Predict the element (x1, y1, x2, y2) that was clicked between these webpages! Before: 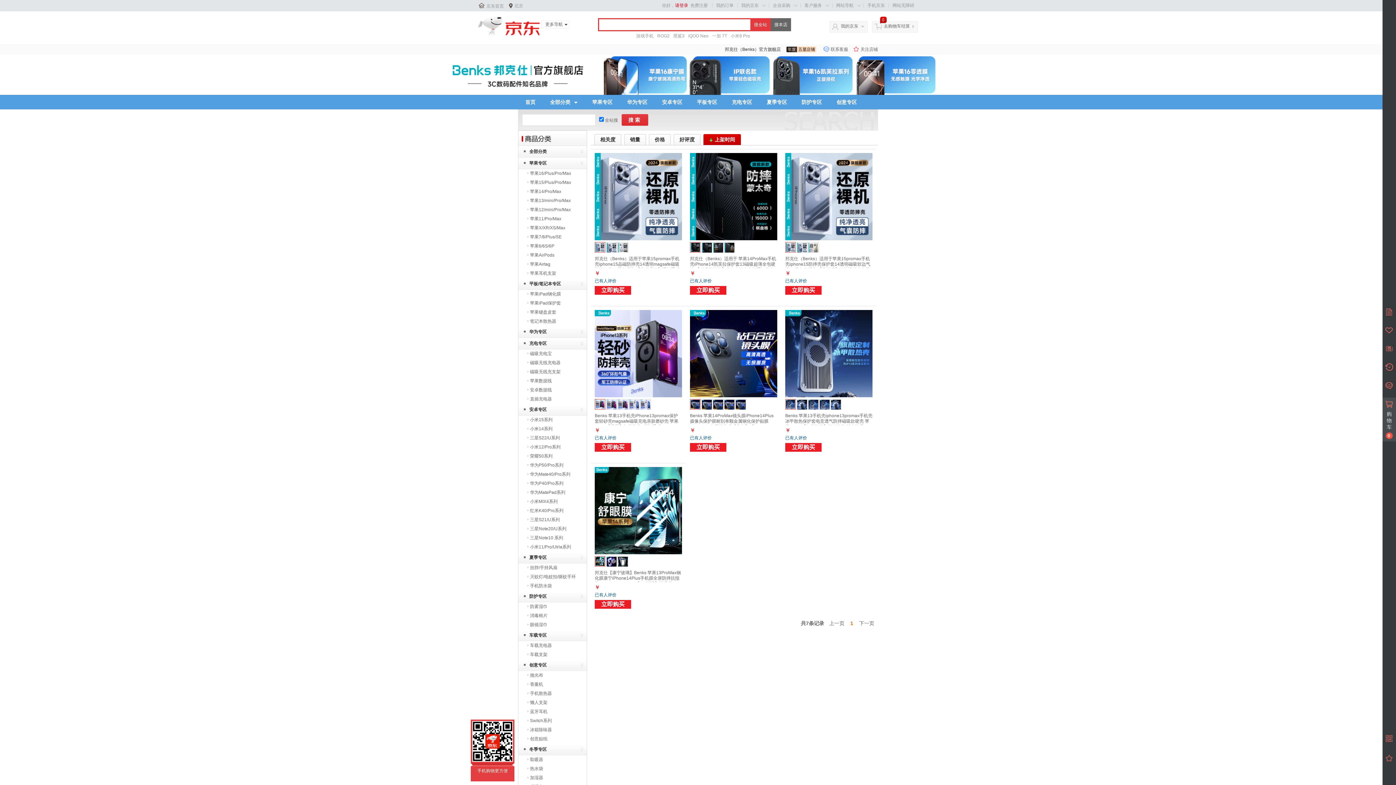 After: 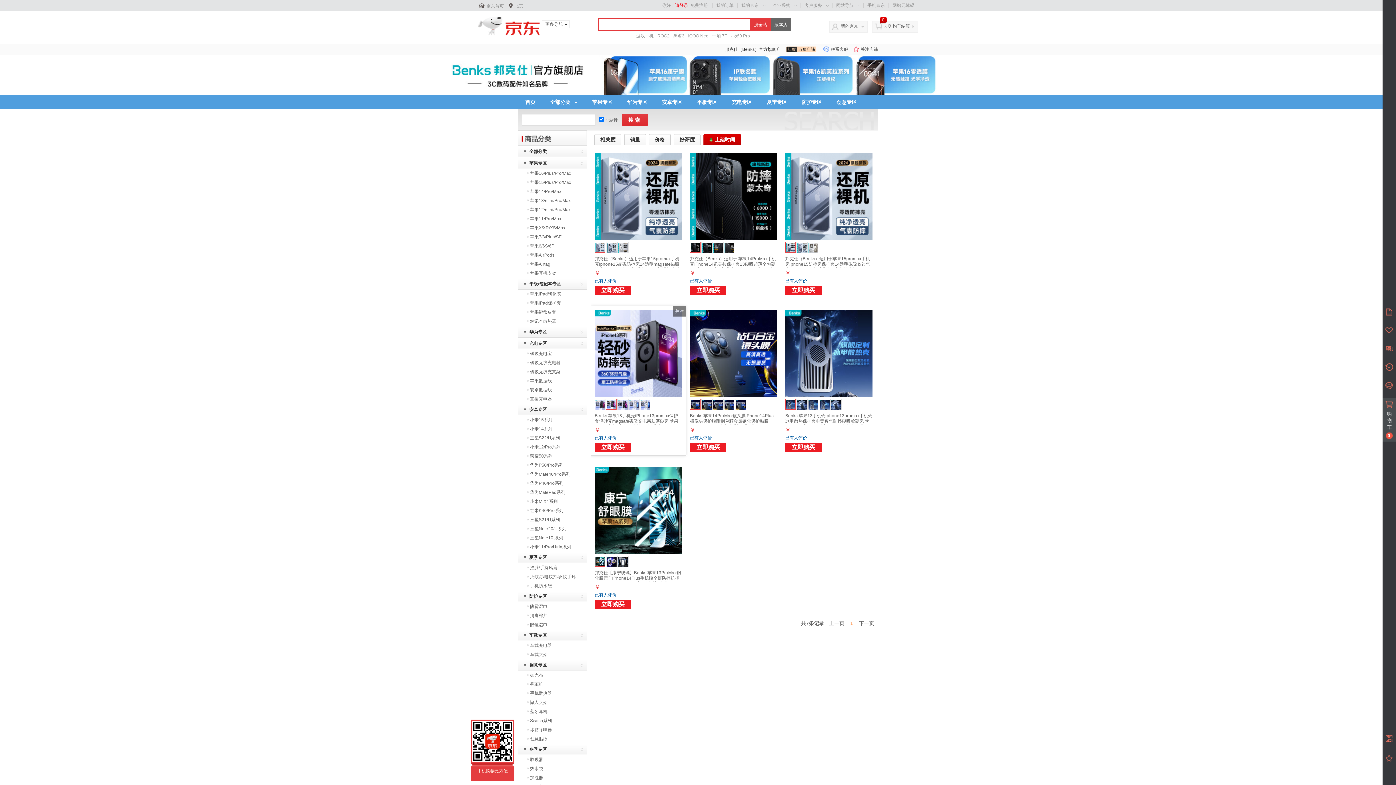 Action: bbox: (606, 399, 617, 410)